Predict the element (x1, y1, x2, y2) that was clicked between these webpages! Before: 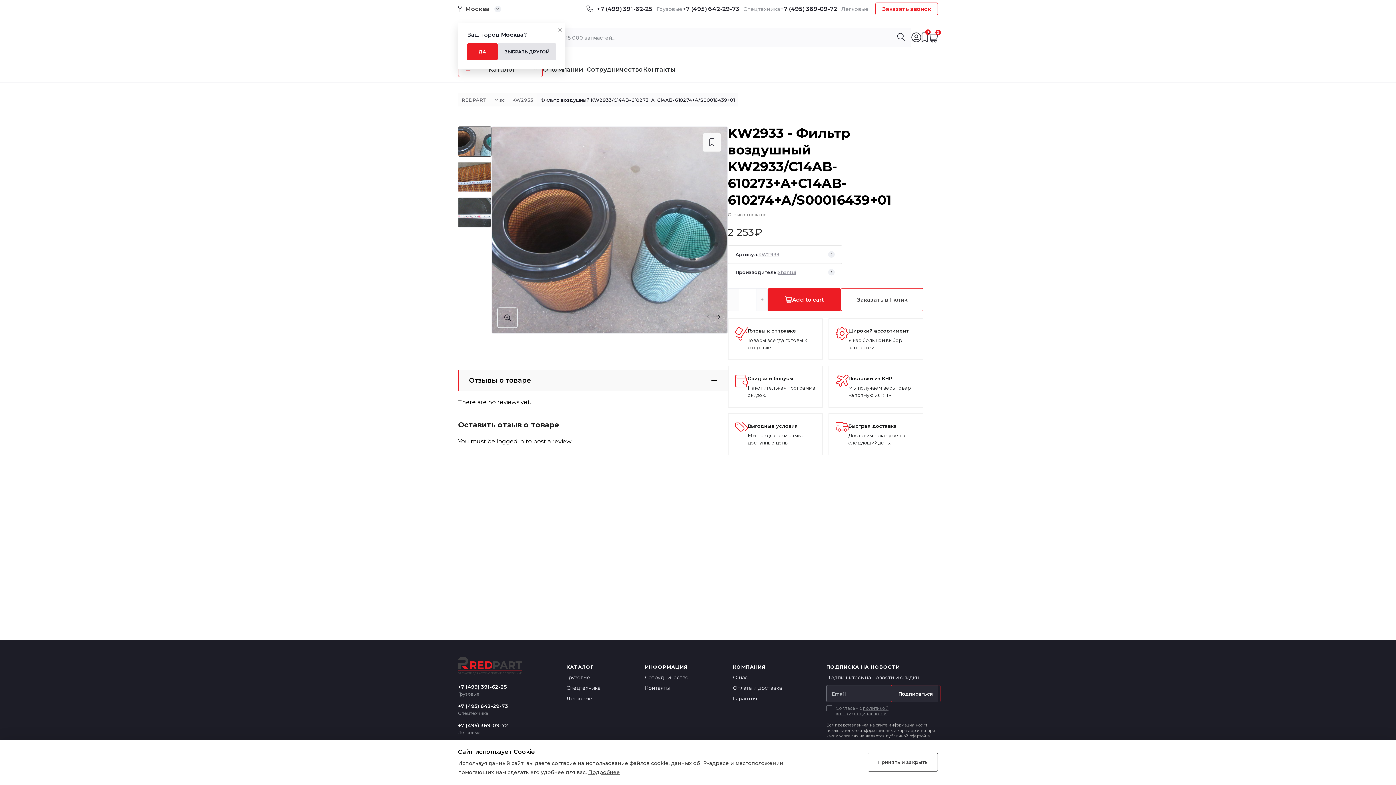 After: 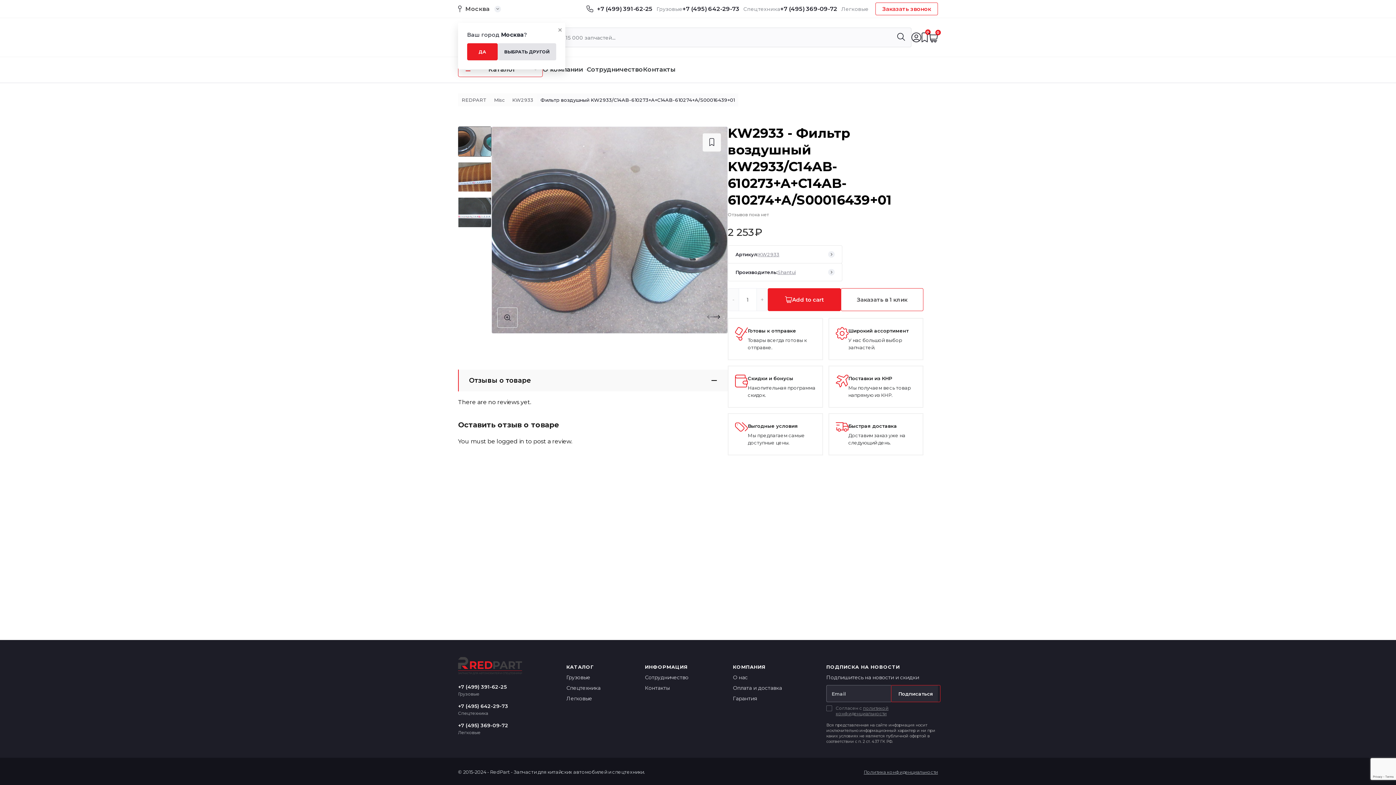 Action: bbox: (868, 753, 938, 772) label: Принять и закрыть